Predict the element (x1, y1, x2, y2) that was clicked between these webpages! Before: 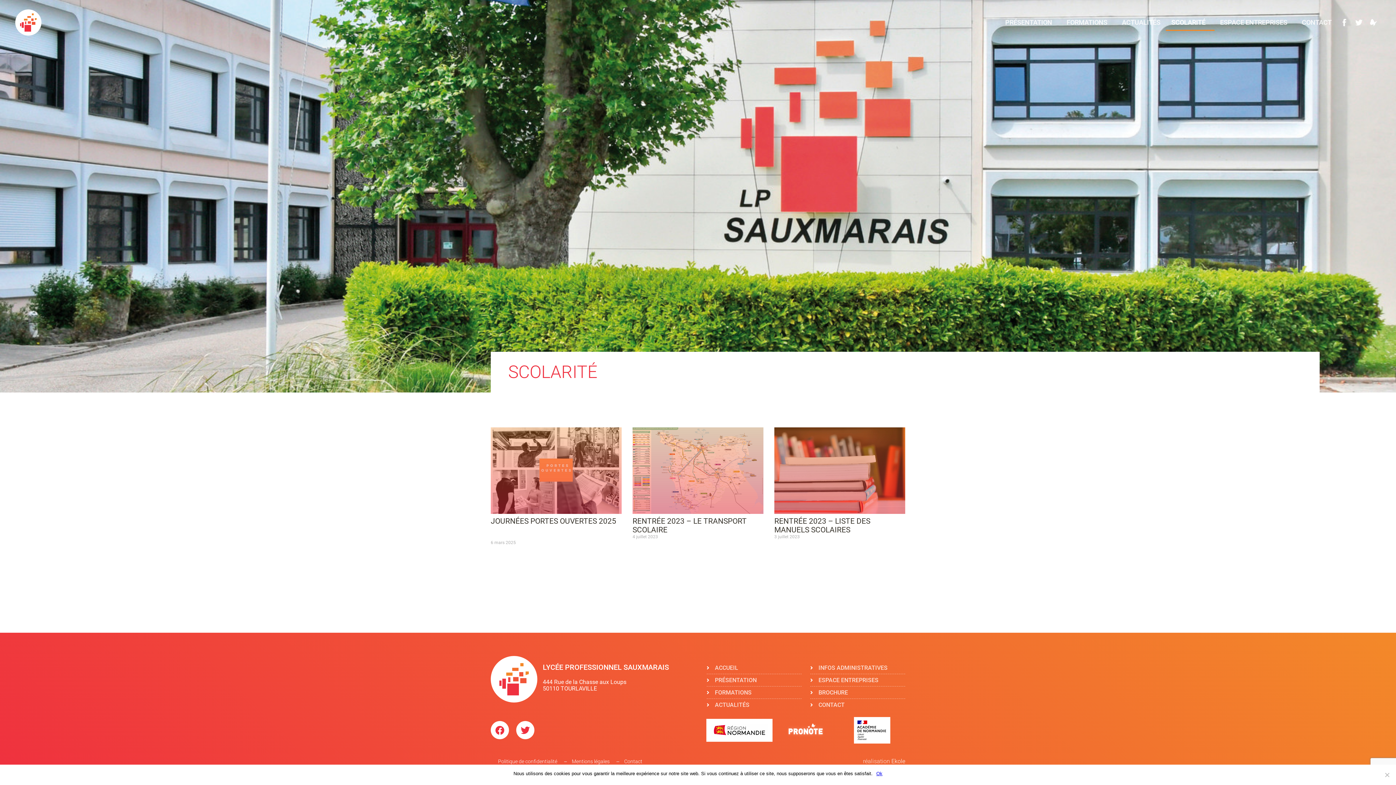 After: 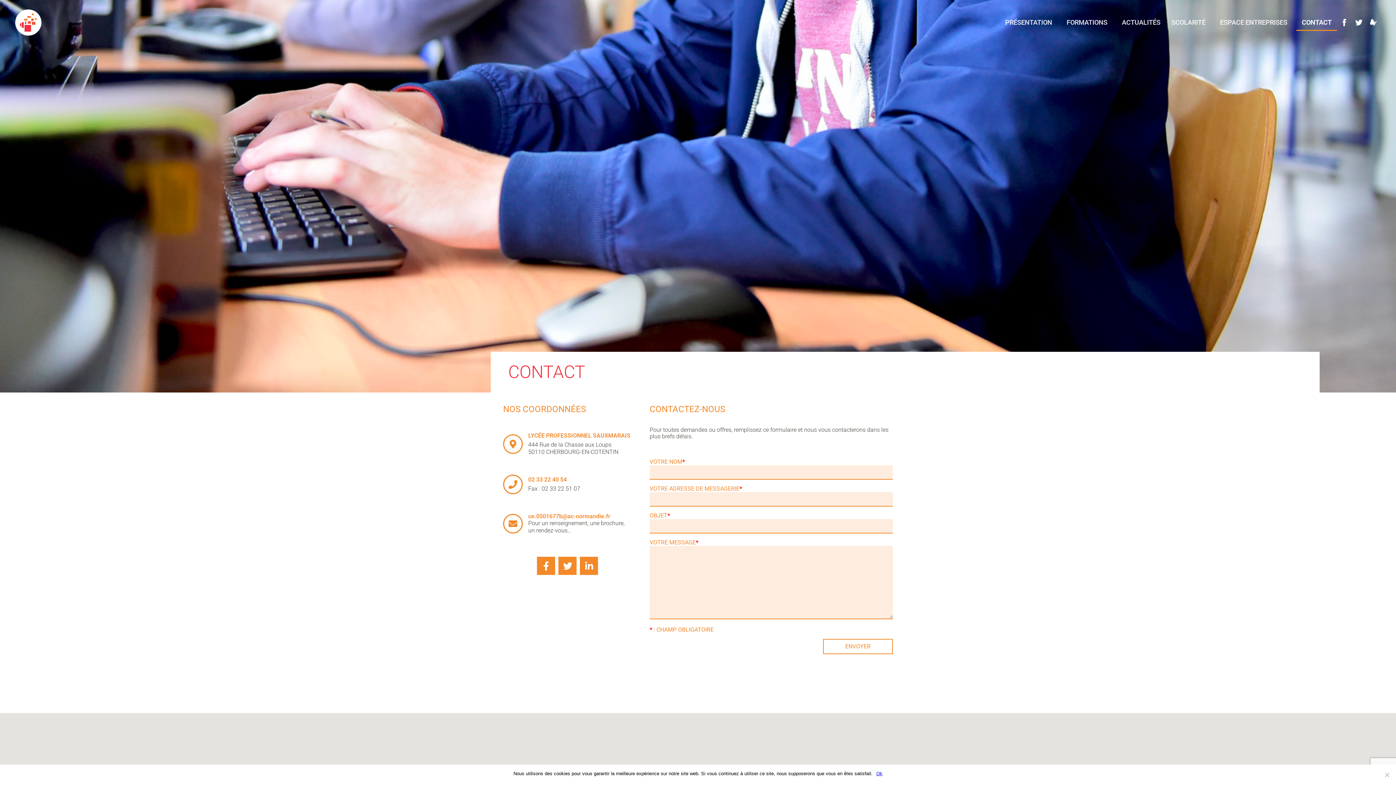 Action: bbox: (617, 758, 649, 765) label: Contact